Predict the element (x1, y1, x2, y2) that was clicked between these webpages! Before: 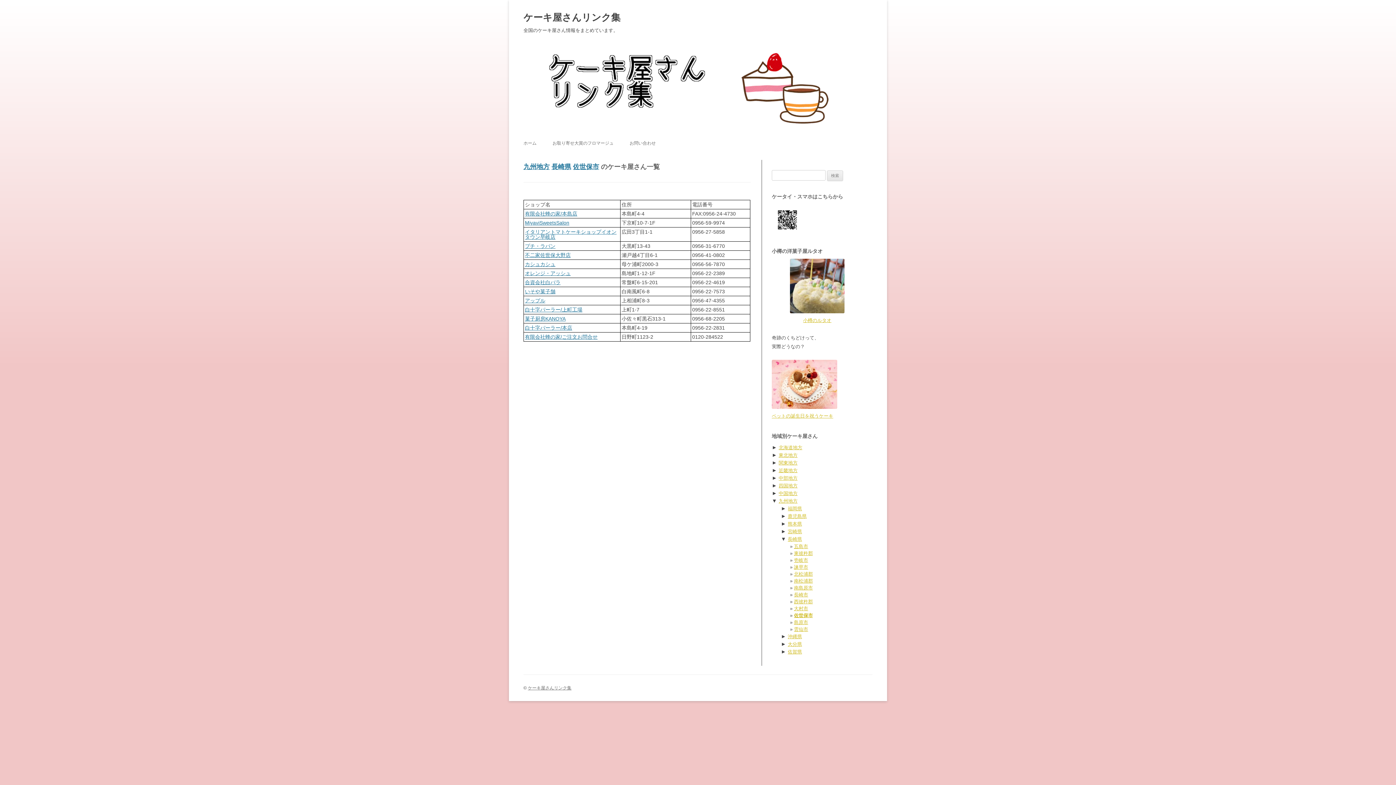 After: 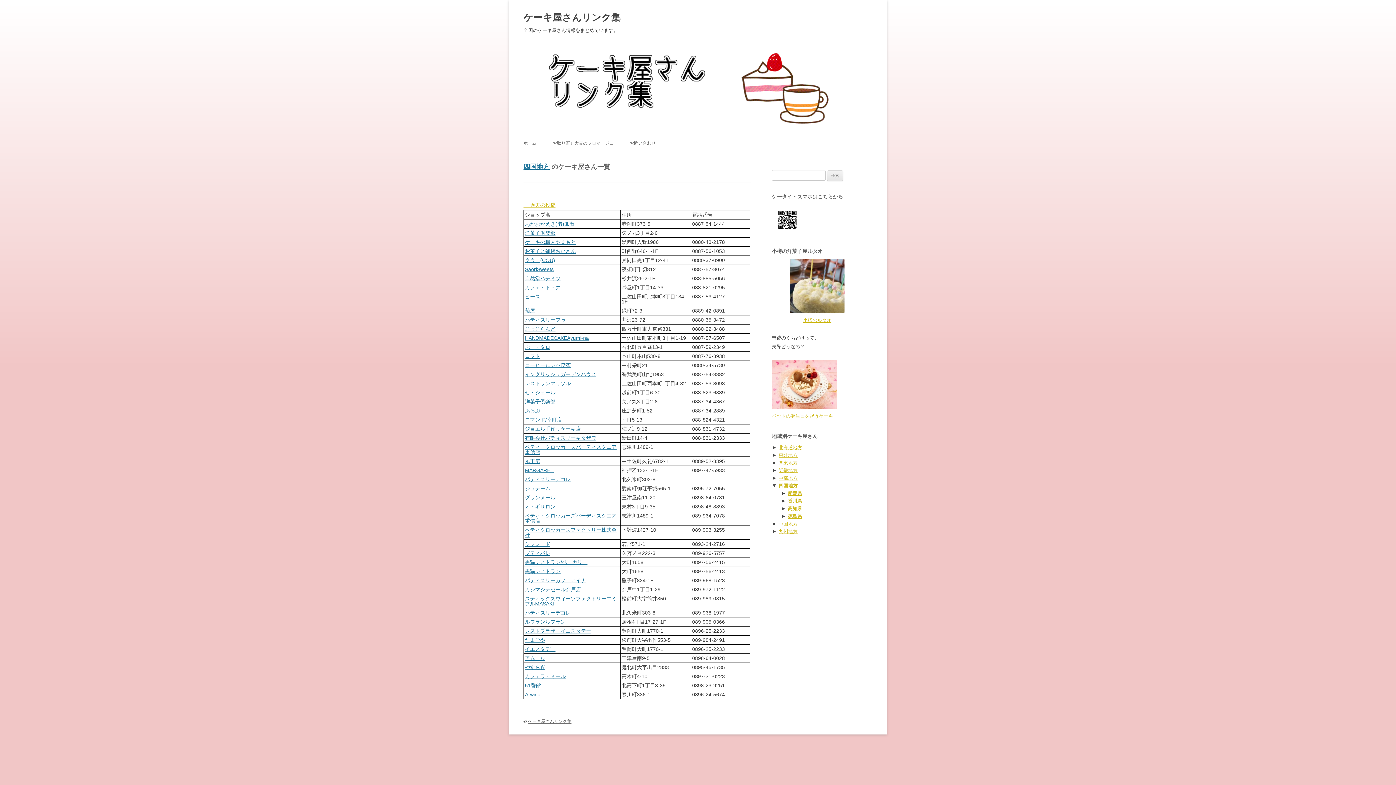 Action: bbox: (778, 483, 797, 488) label: 四国地方